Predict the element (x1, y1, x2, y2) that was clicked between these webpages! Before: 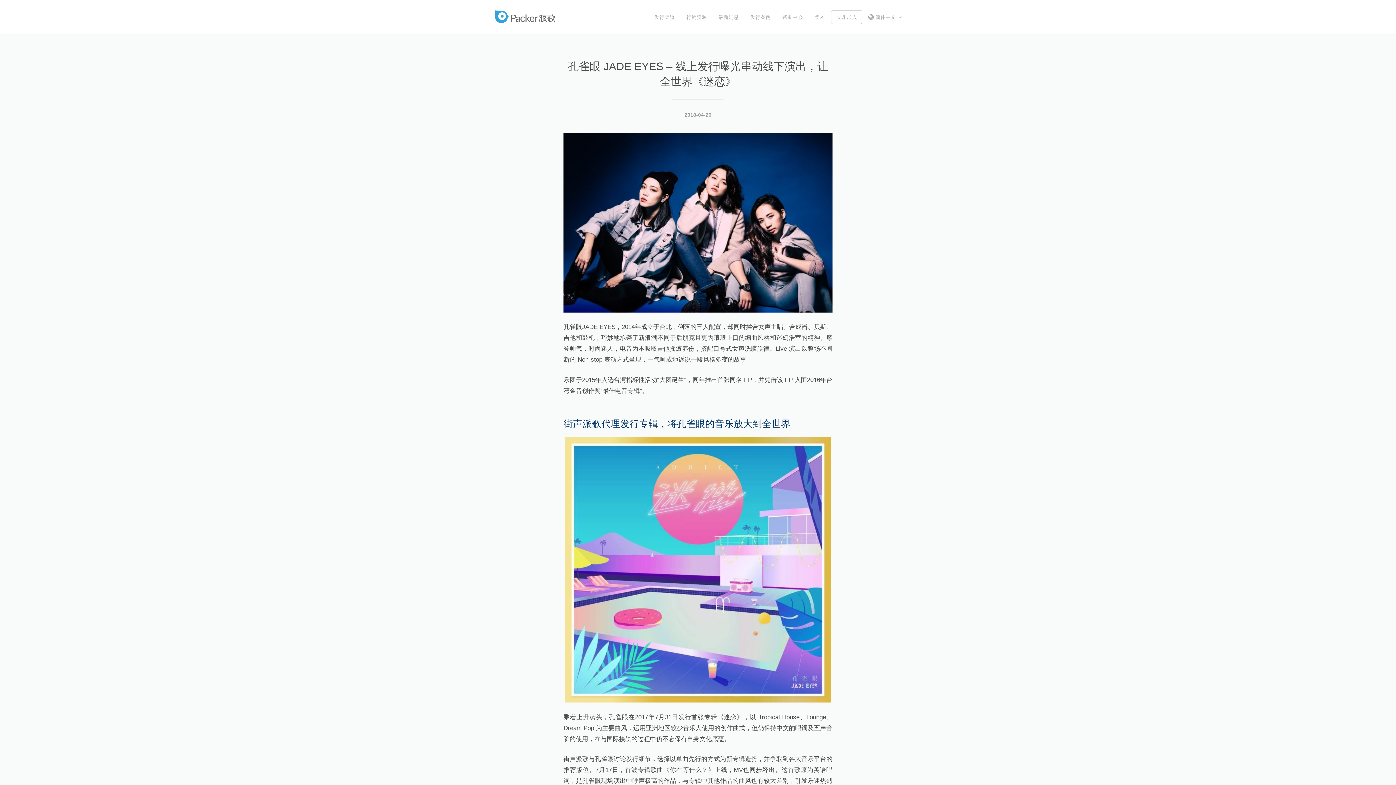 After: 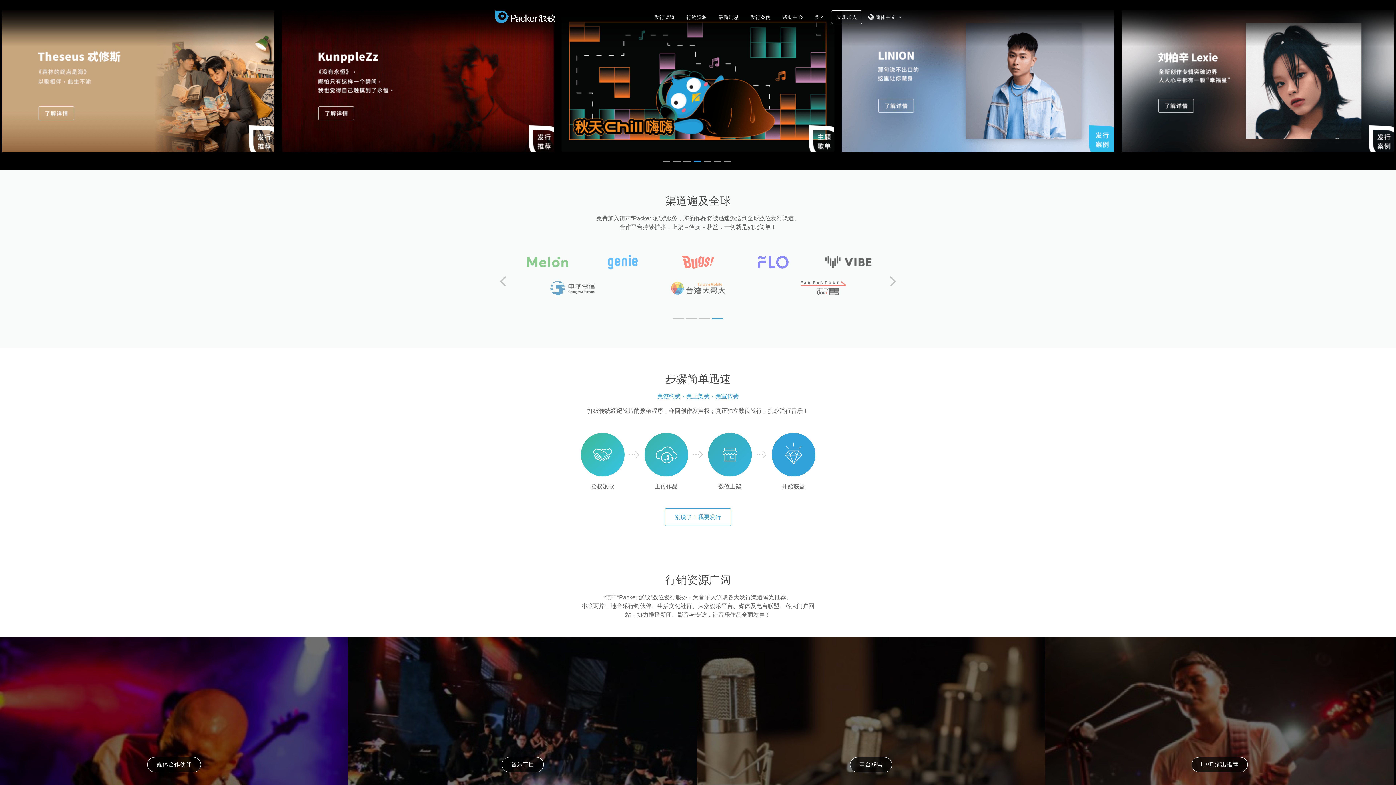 Action: bbox: (495, 10, 555, 23) label: packer